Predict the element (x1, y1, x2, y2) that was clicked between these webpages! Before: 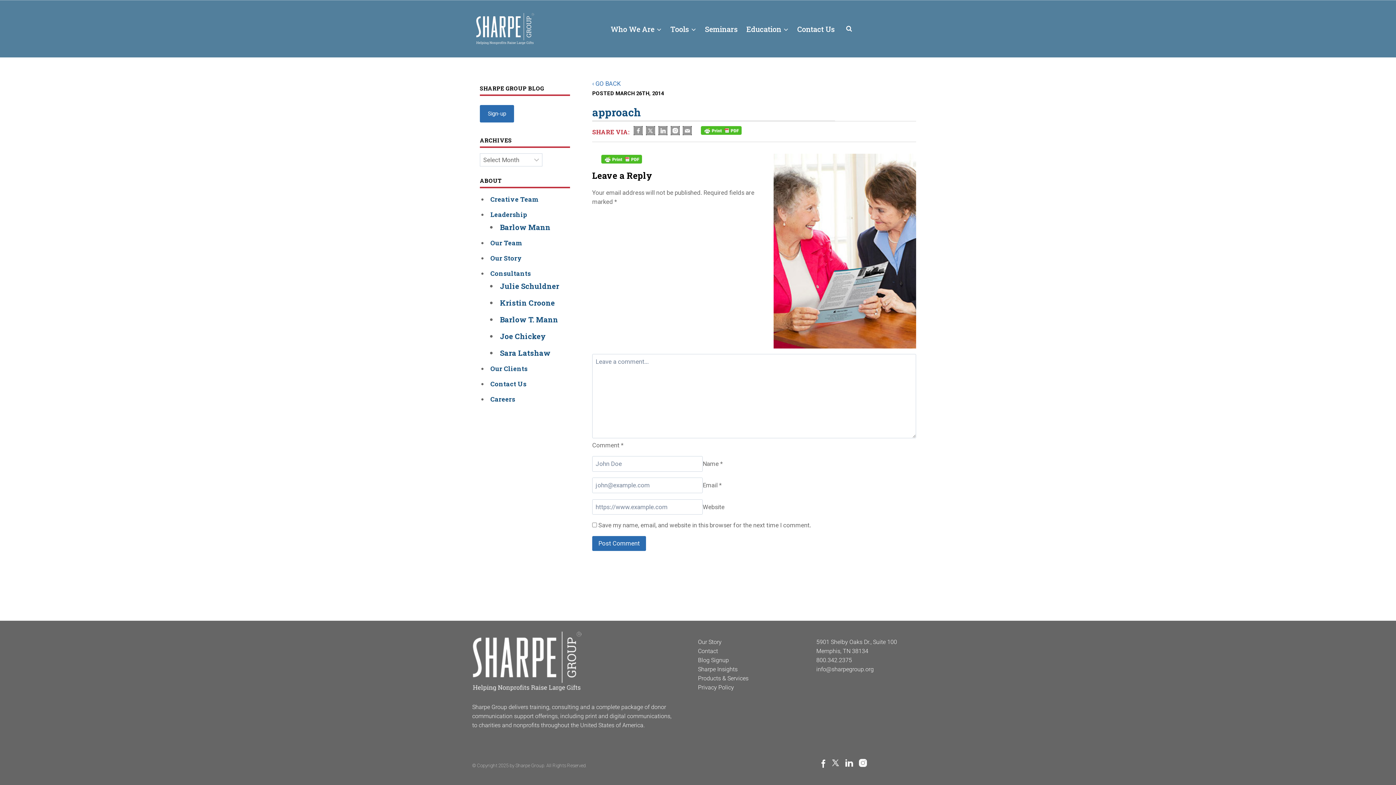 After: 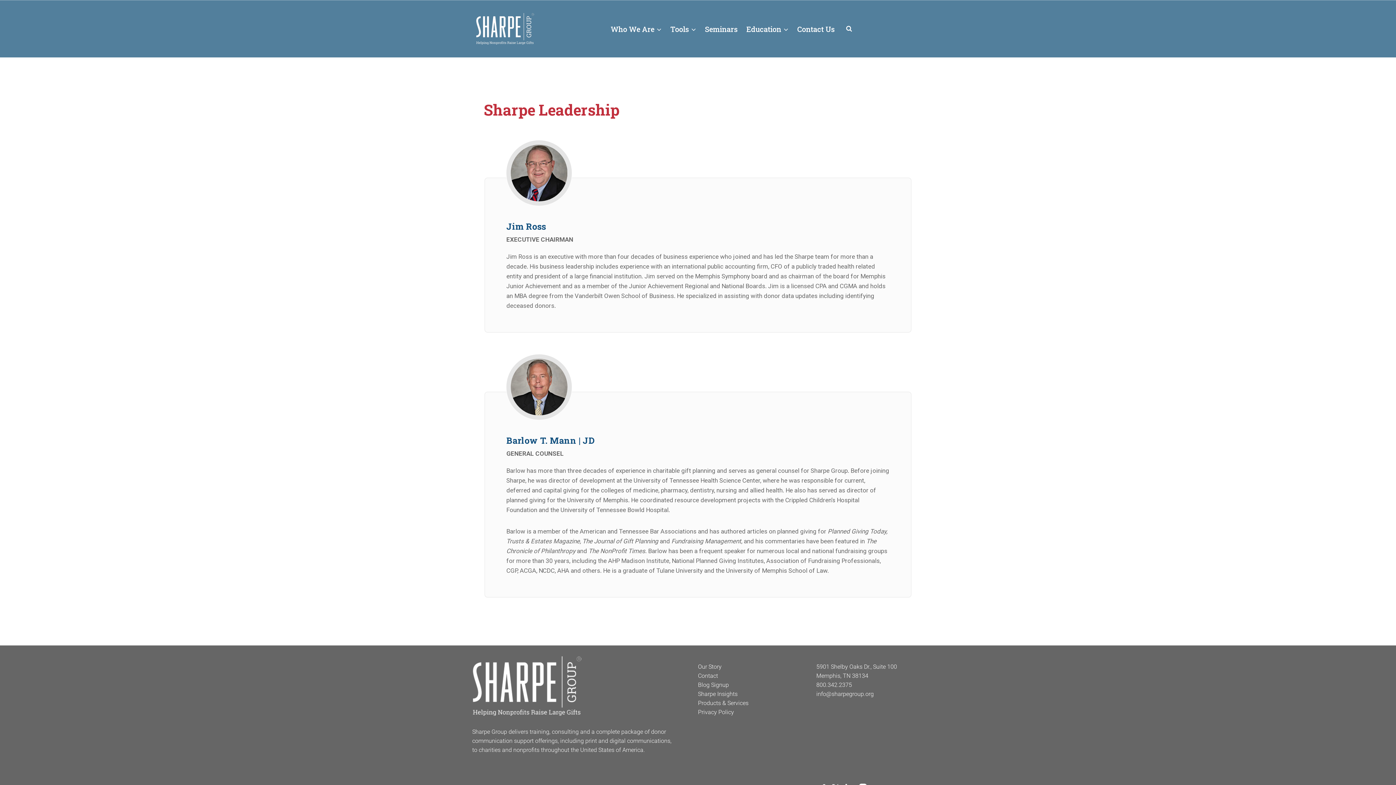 Action: label: Leadership bbox: (488, 209, 570, 220)